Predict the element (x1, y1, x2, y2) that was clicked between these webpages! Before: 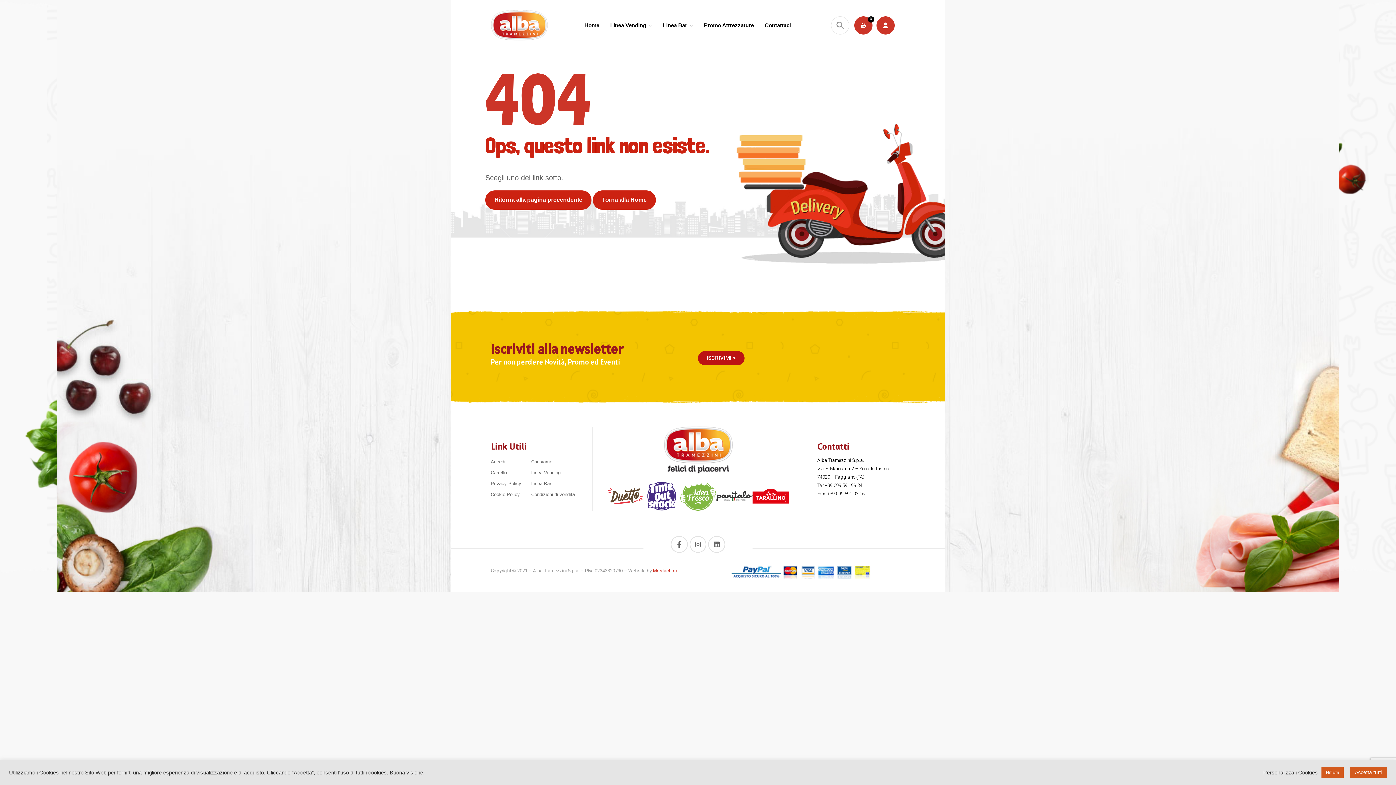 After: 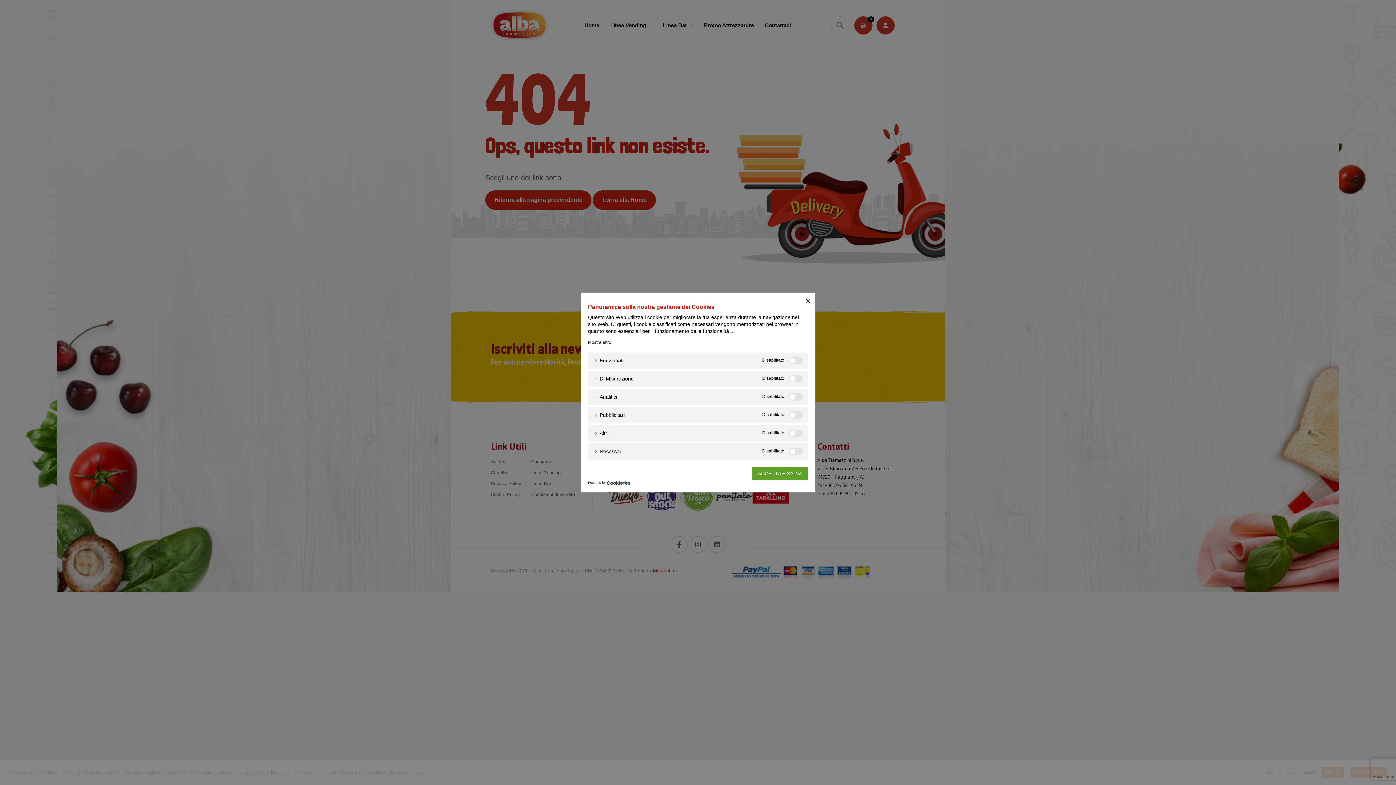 Action: bbox: (1263, 769, 1318, 776) label: Personalizza i Cookies